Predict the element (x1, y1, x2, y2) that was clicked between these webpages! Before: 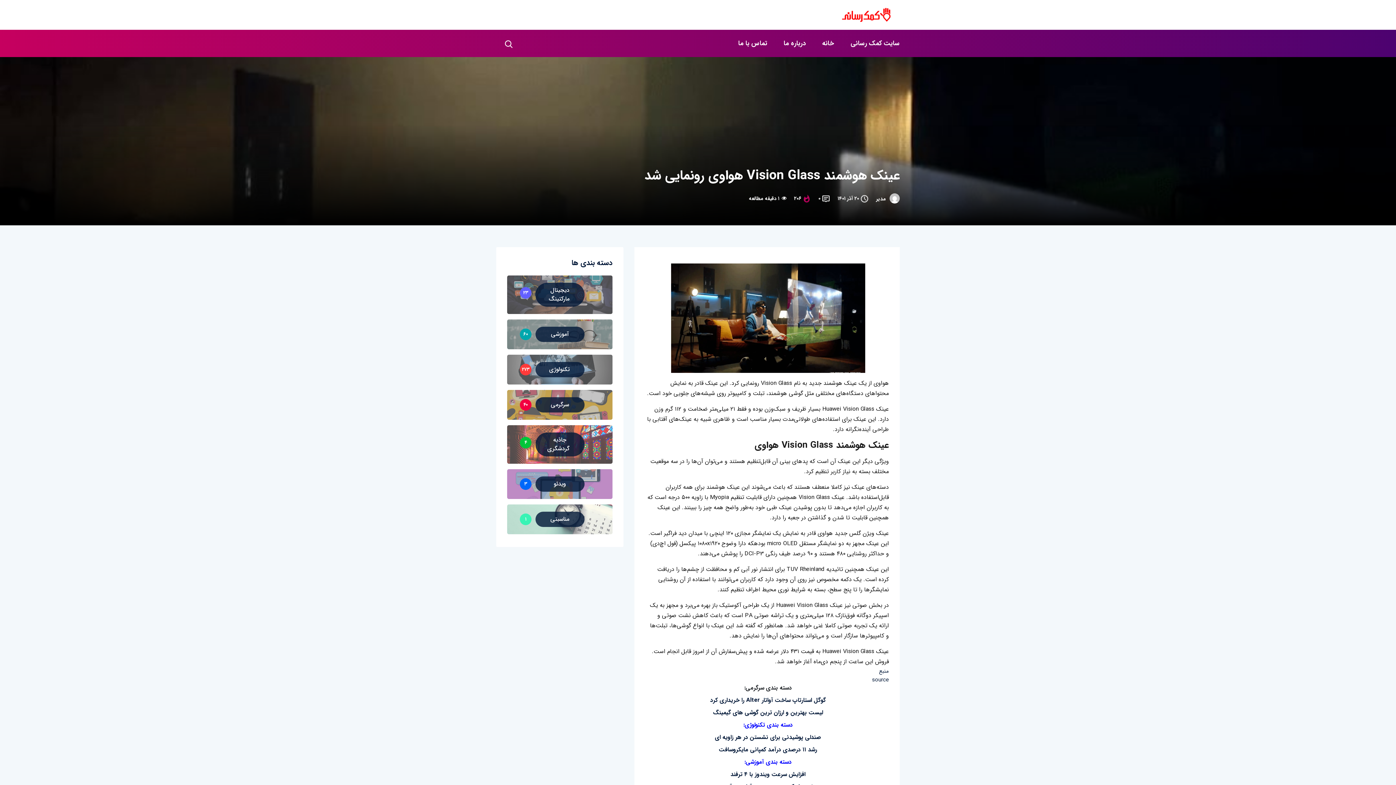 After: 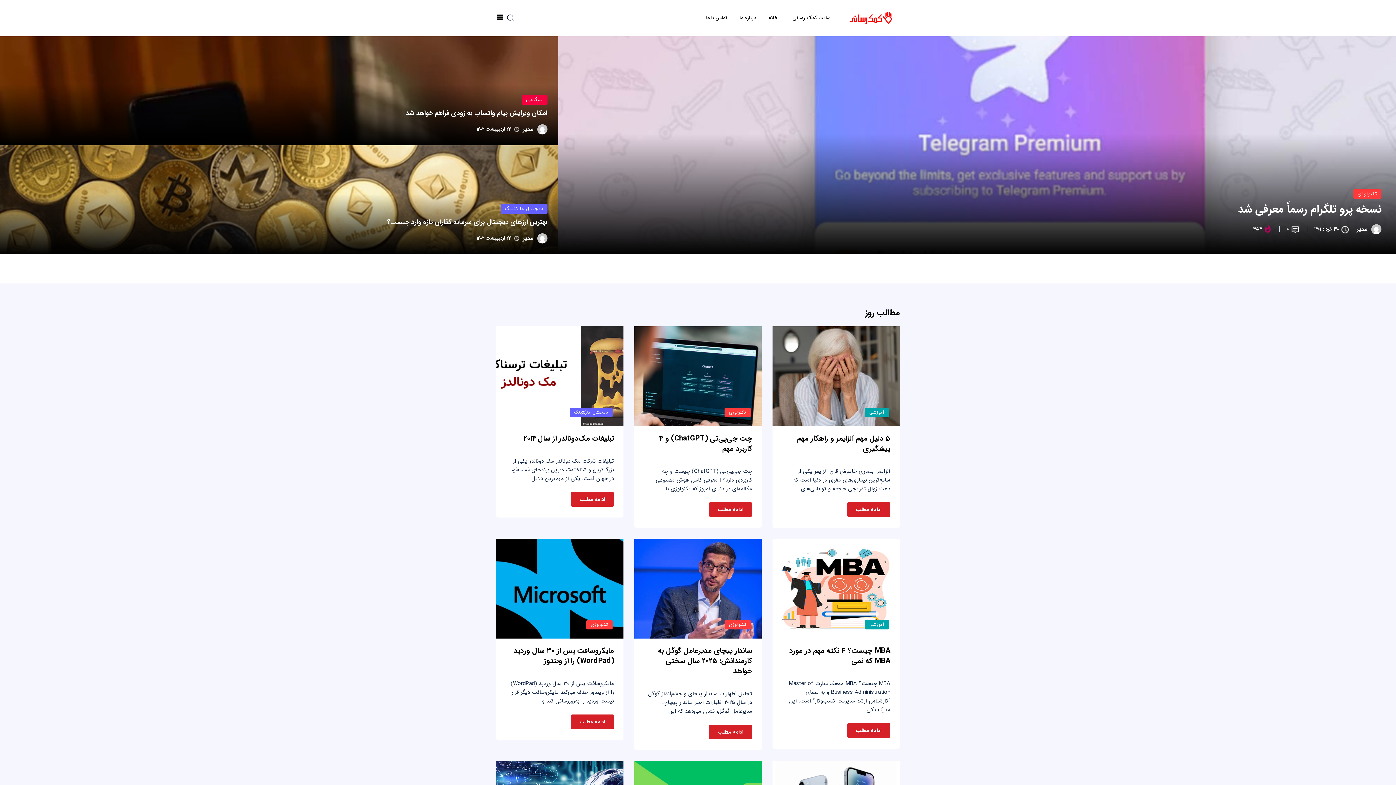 Action: label: خانه bbox: (815, 29, 841, 57)